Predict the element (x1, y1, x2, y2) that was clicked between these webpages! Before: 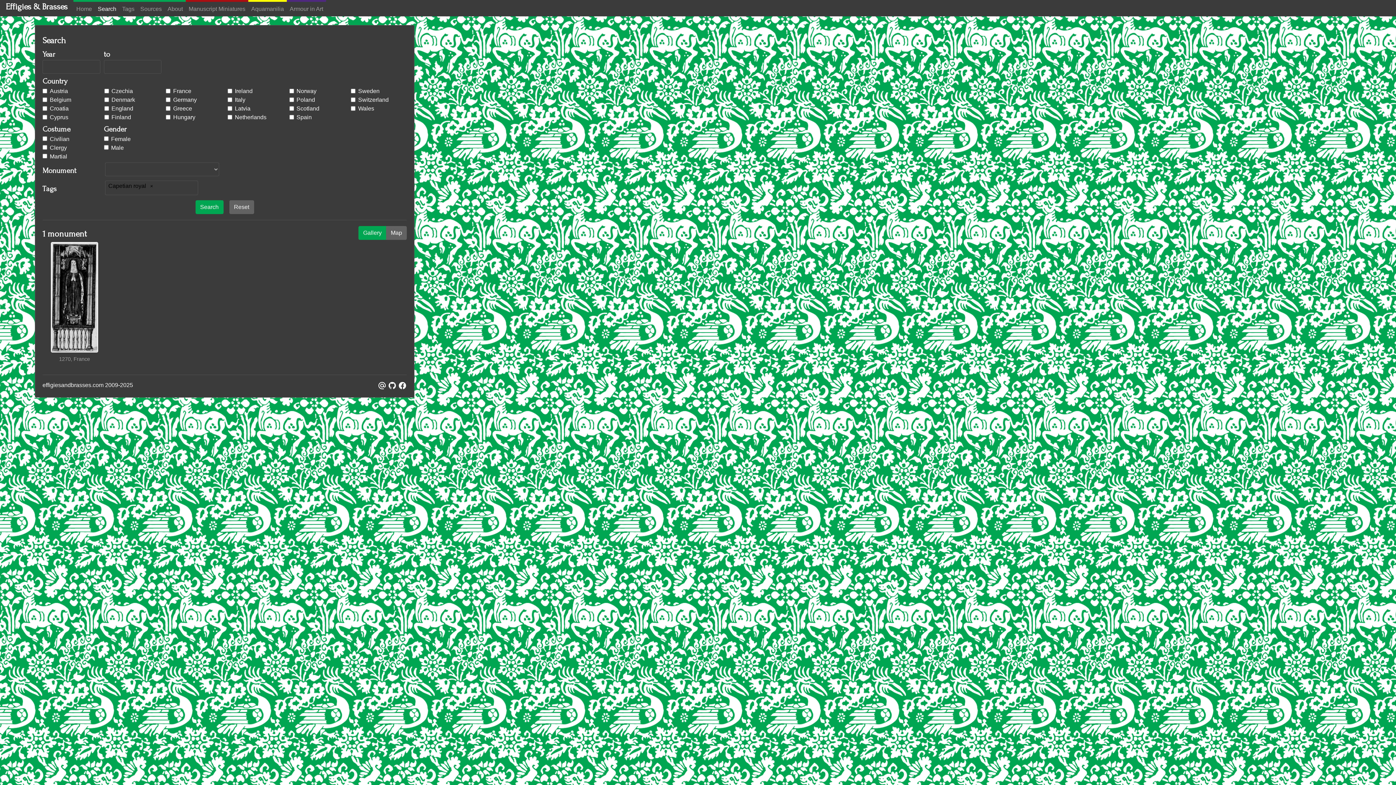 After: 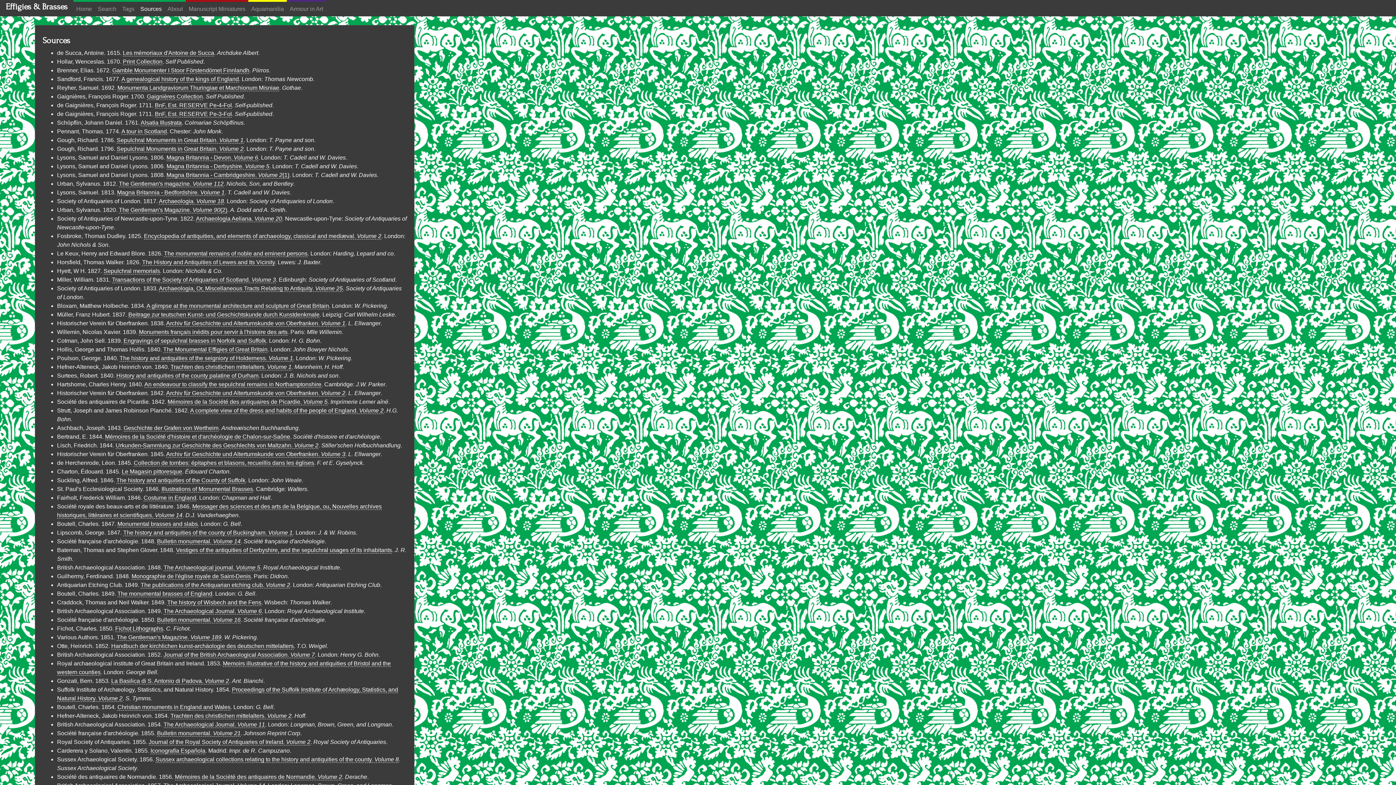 Action: bbox: (137, 1, 164, 16) label: Sources